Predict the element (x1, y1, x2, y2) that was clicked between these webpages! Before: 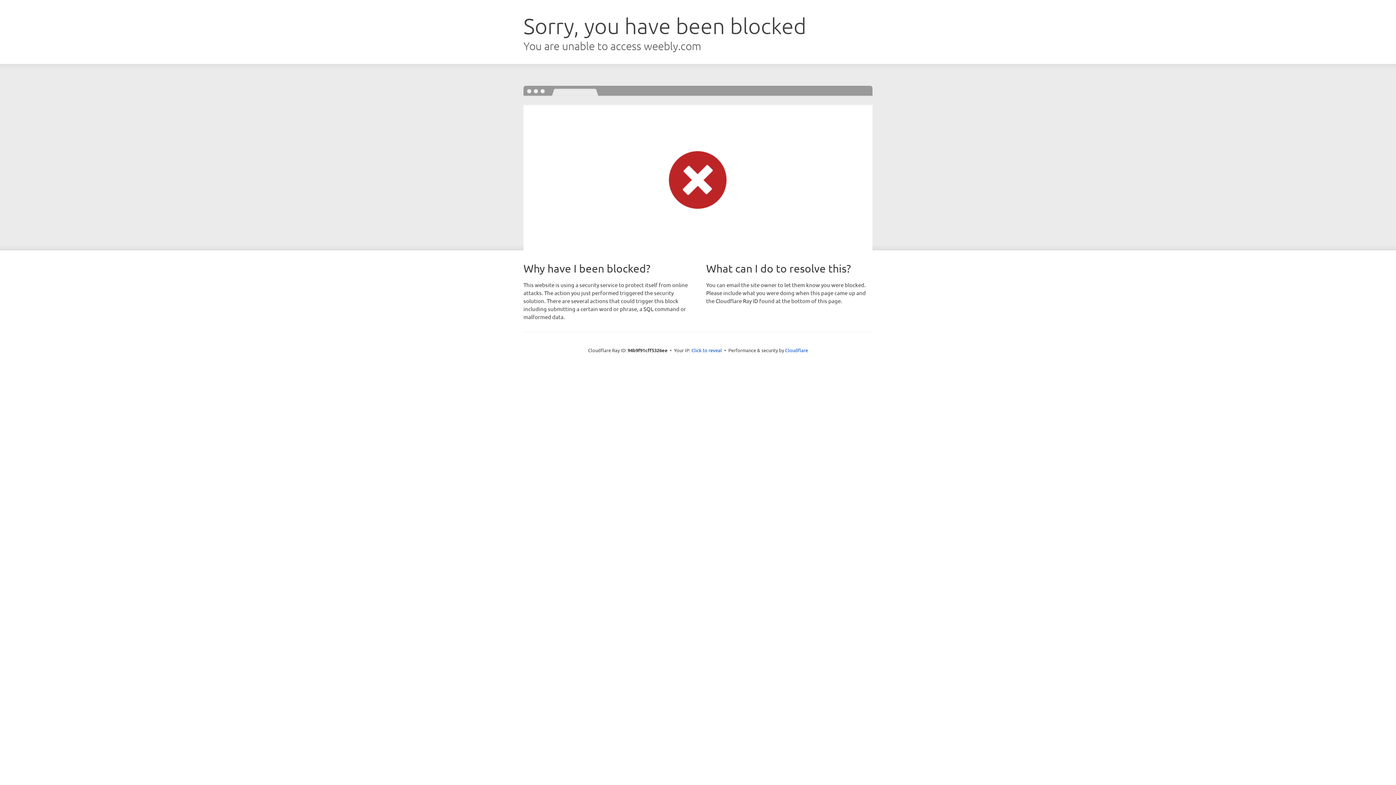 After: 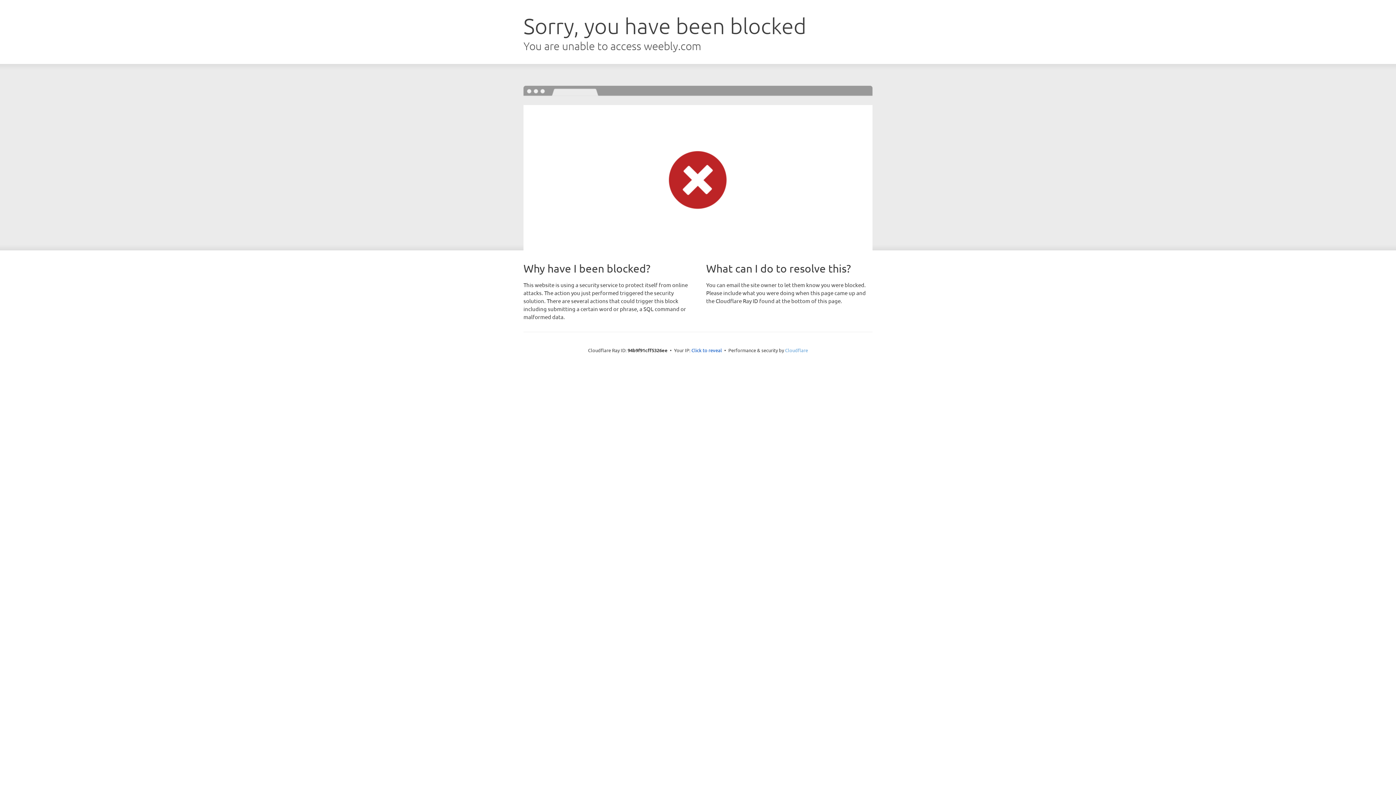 Action: bbox: (785, 347, 808, 353) label: Cloudflare